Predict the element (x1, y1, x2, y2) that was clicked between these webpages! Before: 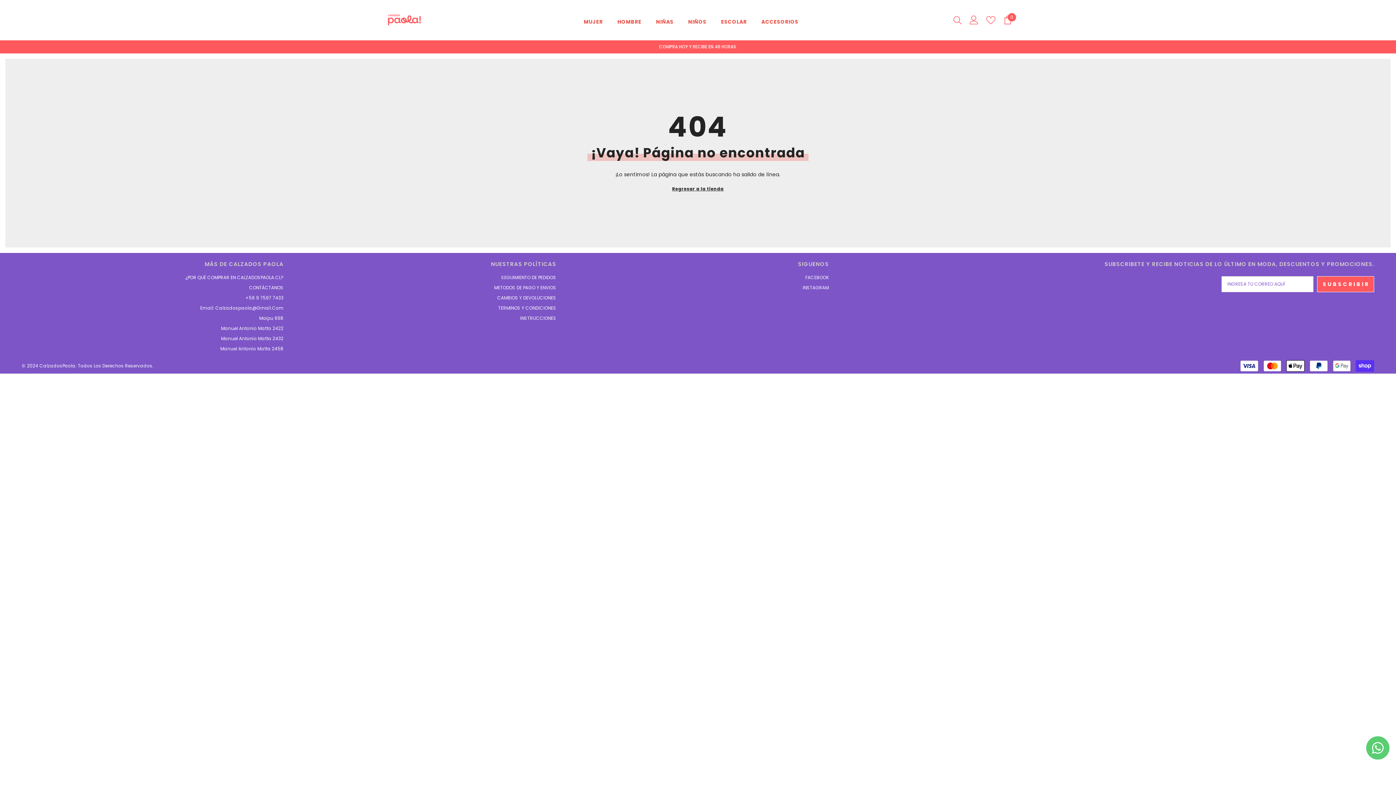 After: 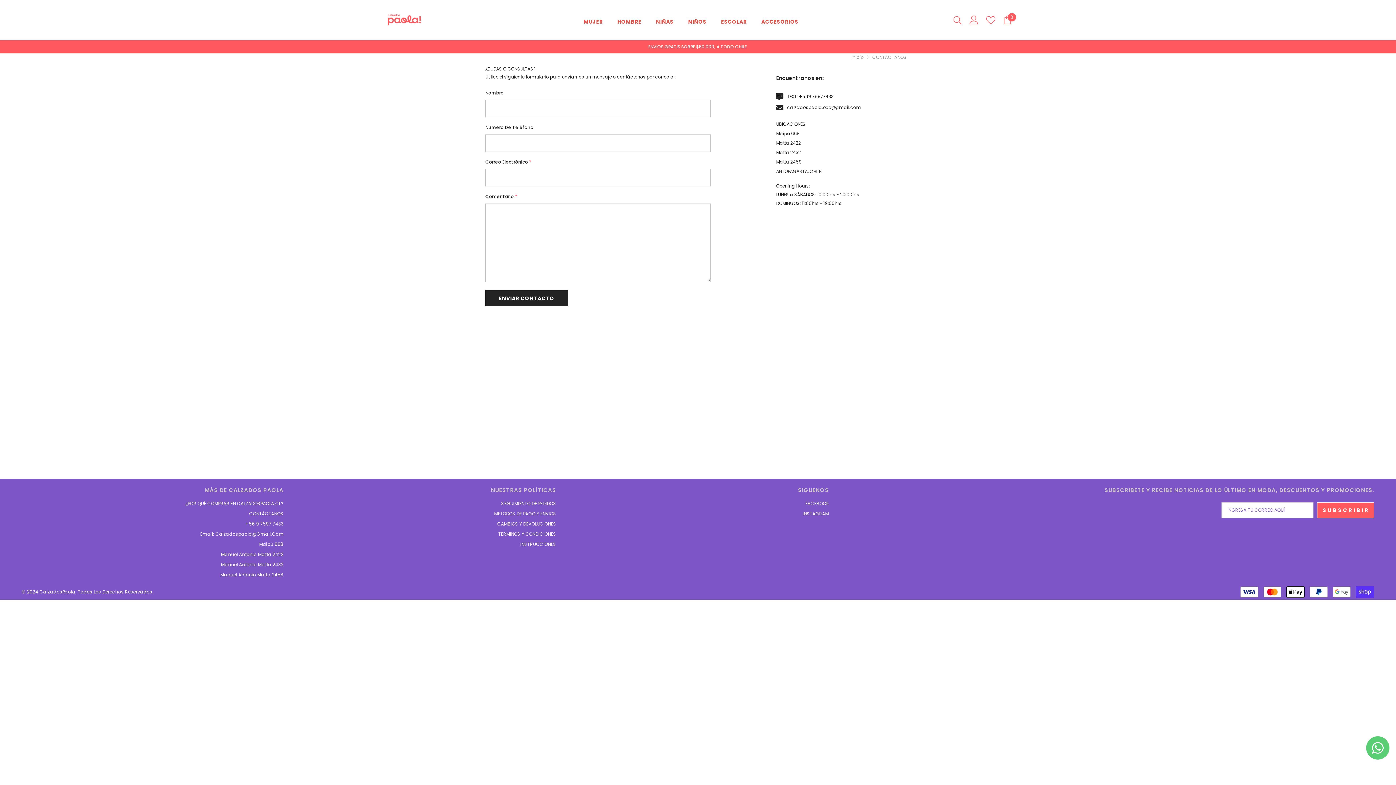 Action: label: Manuel Antonio Matta 2432 bbox: (221, 333, 283, 343)